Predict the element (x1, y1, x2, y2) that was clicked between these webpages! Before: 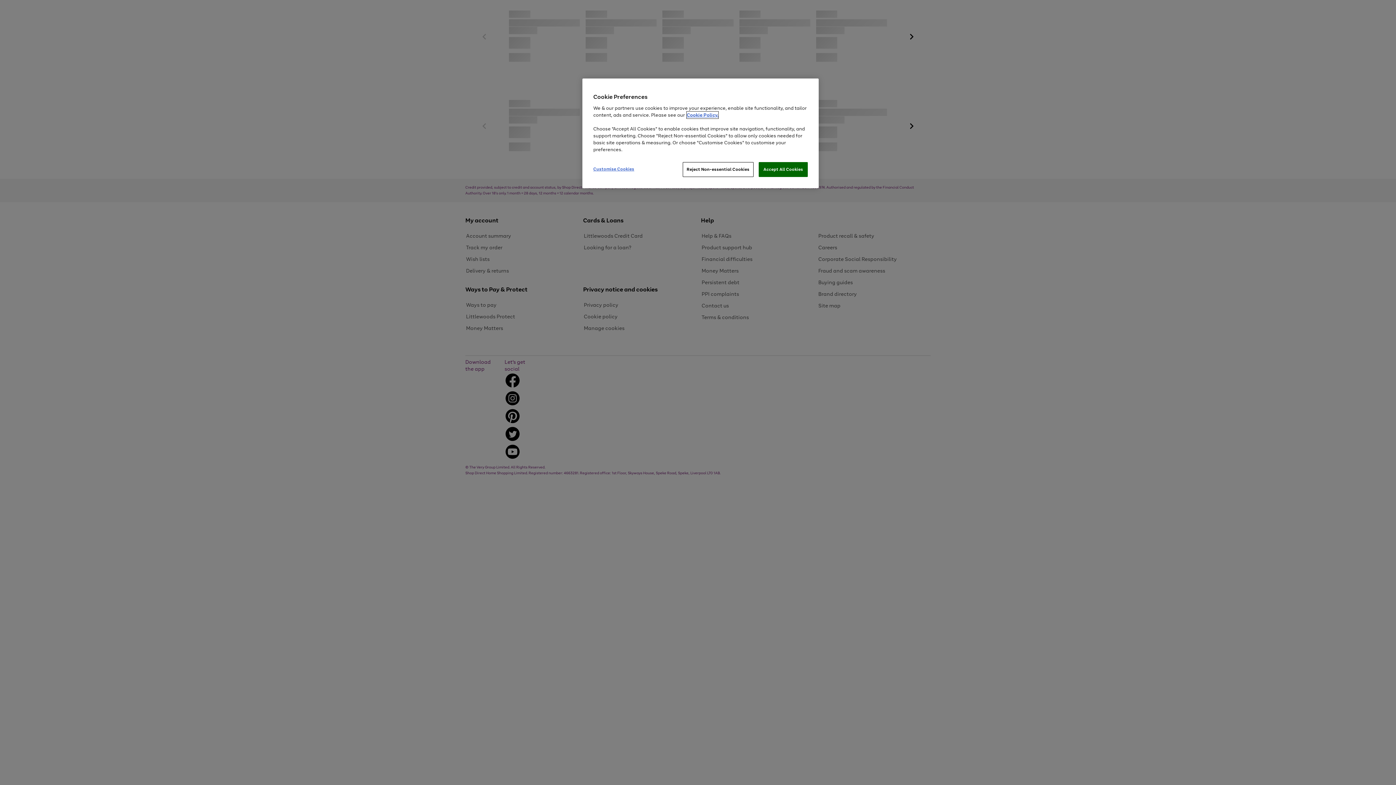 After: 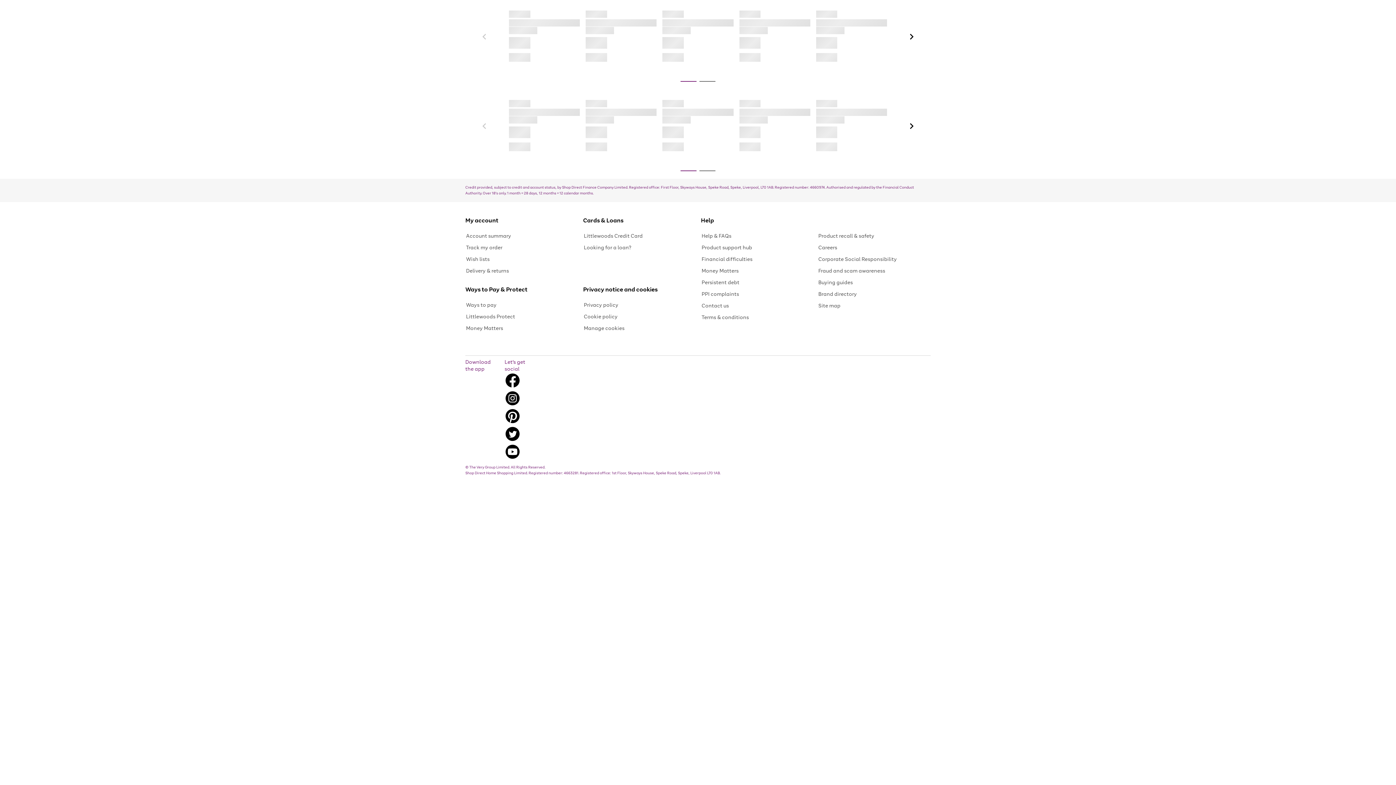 Action: bbox: (682, 162, 753, 177) label: Reject Non-essential Cookies